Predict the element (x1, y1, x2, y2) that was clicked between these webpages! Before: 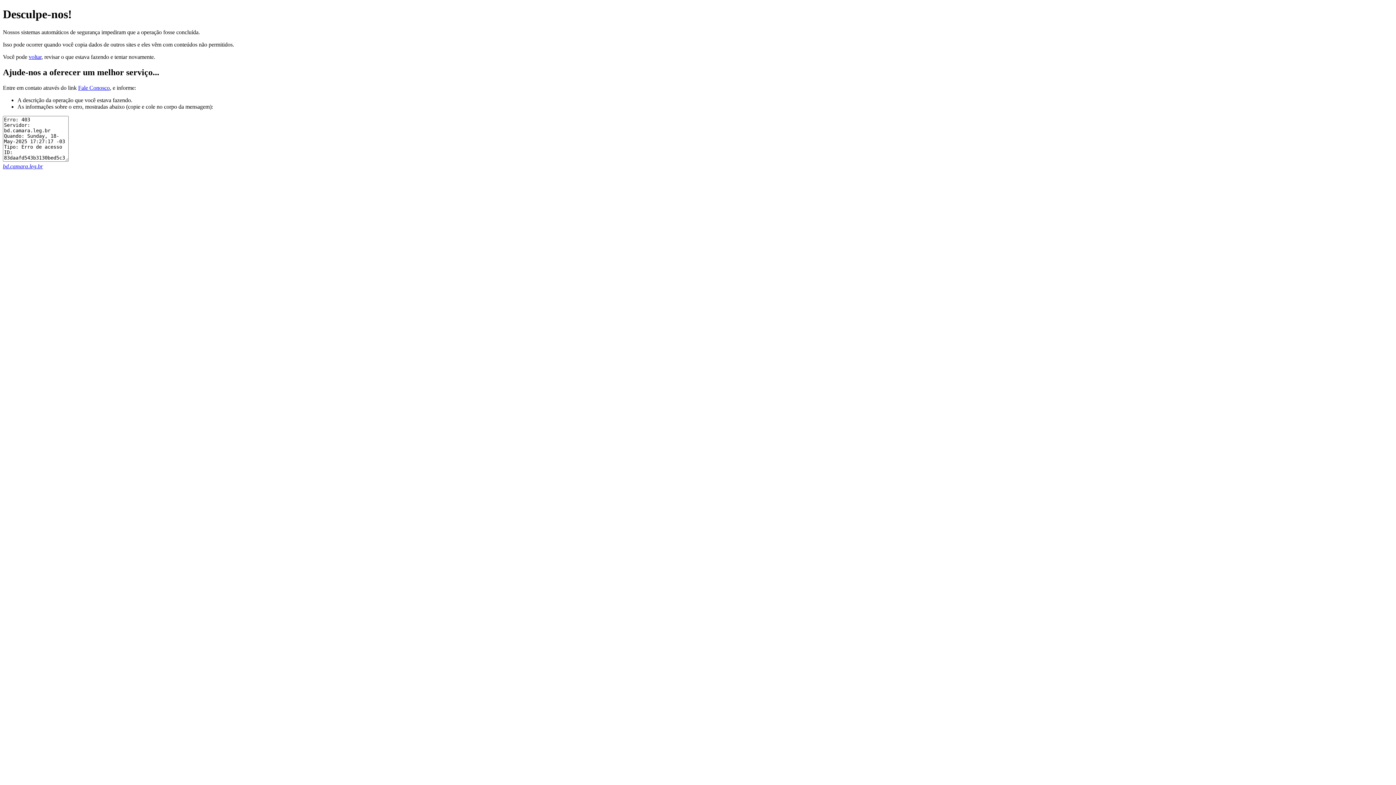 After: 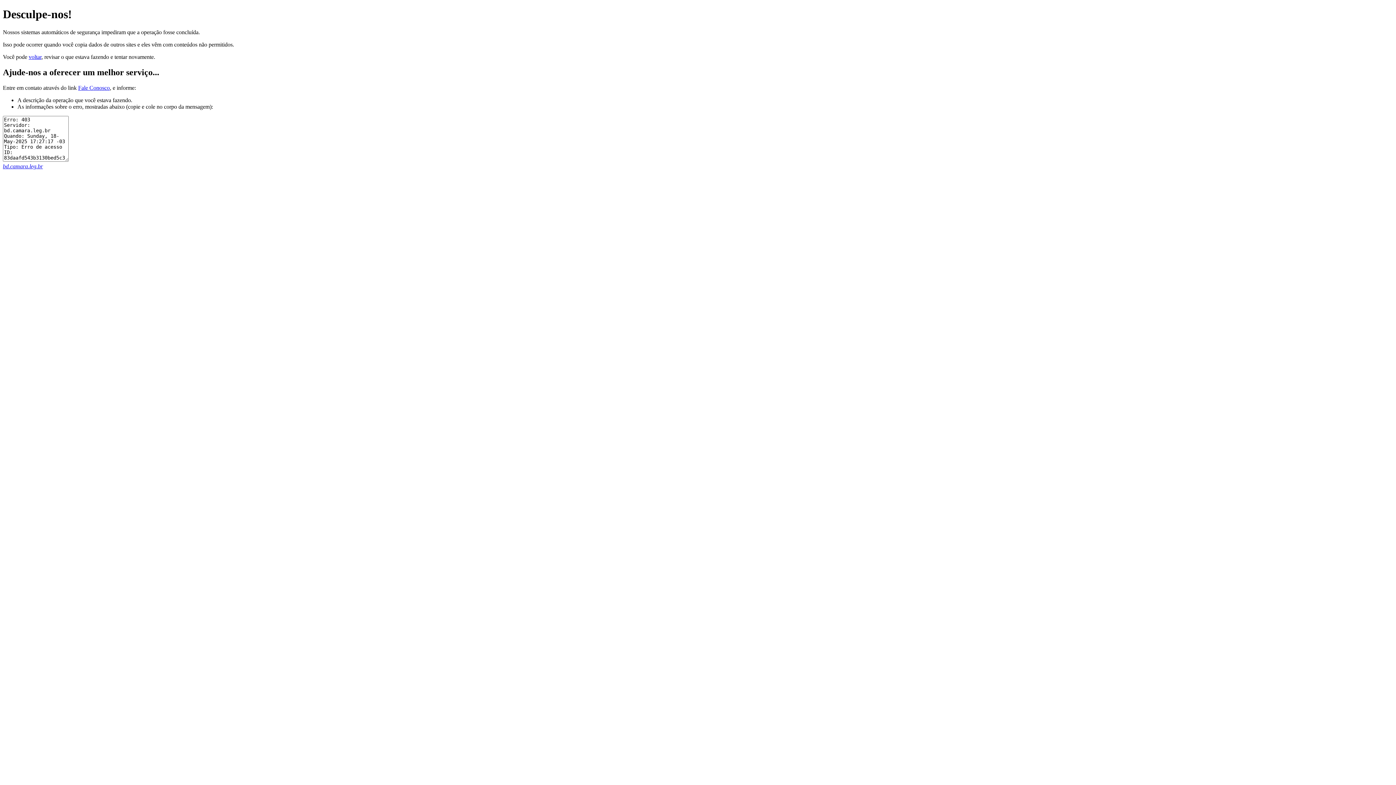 Action: label: Fale Conosco bbox: (78, 84, 109, 90)